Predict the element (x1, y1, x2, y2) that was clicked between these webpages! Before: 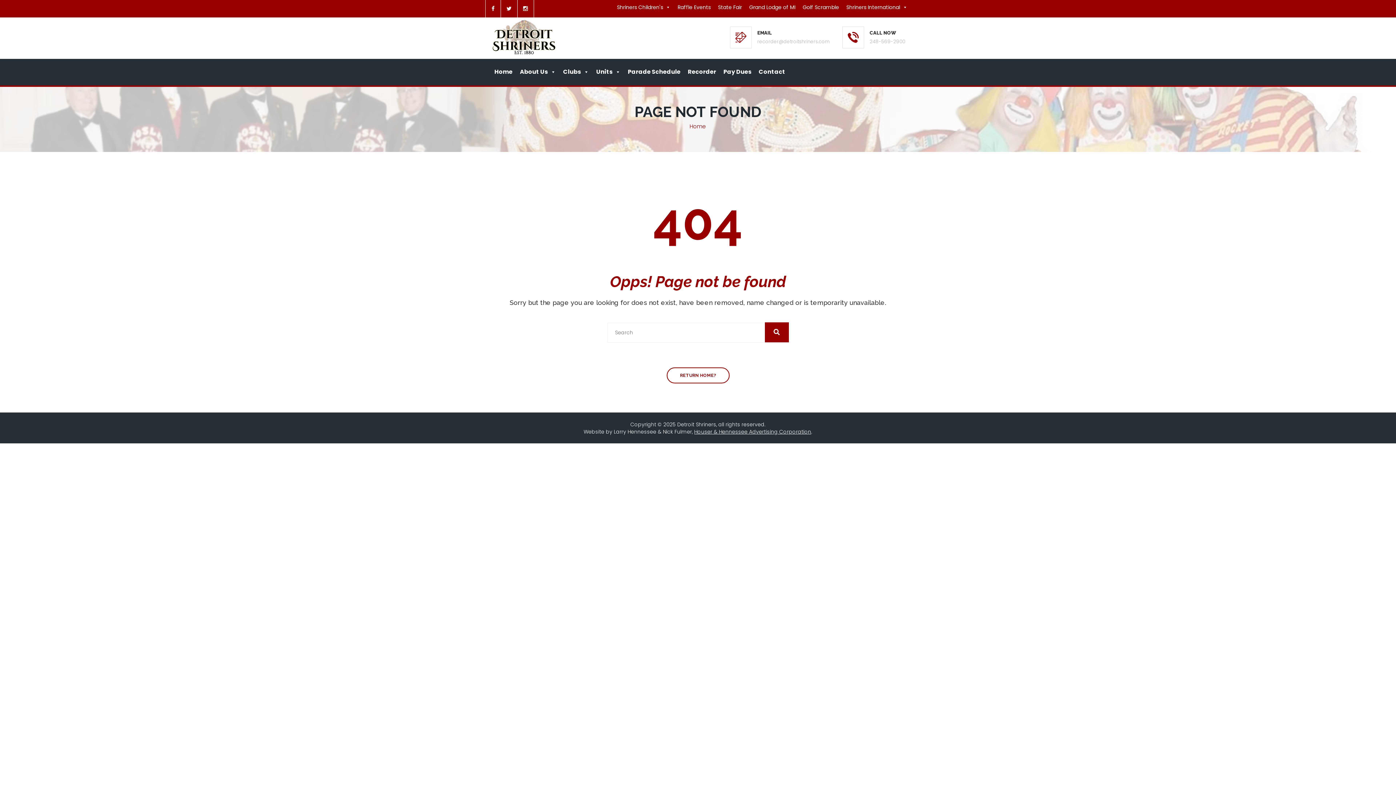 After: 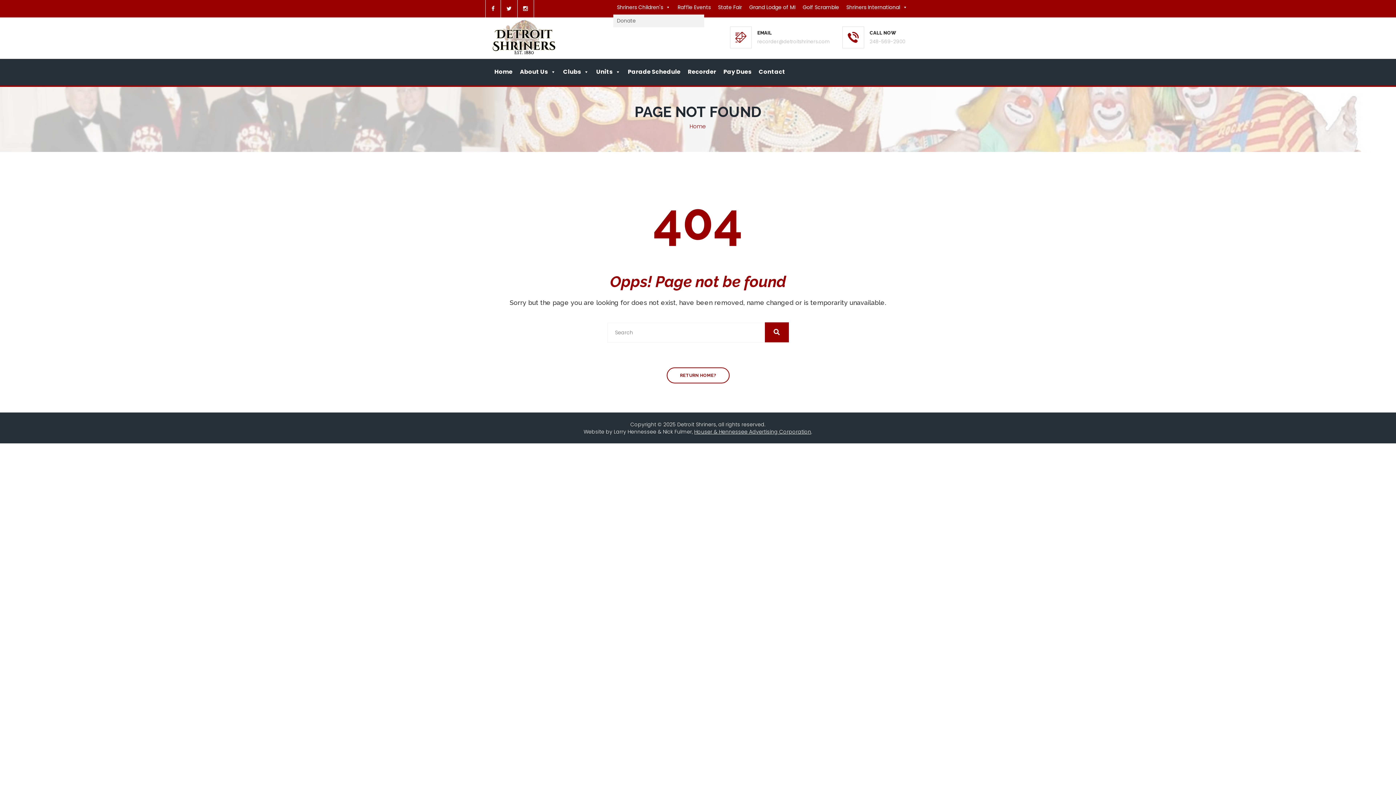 Action: label: Shriners Children's bbox: (613, 0, 674, 14)